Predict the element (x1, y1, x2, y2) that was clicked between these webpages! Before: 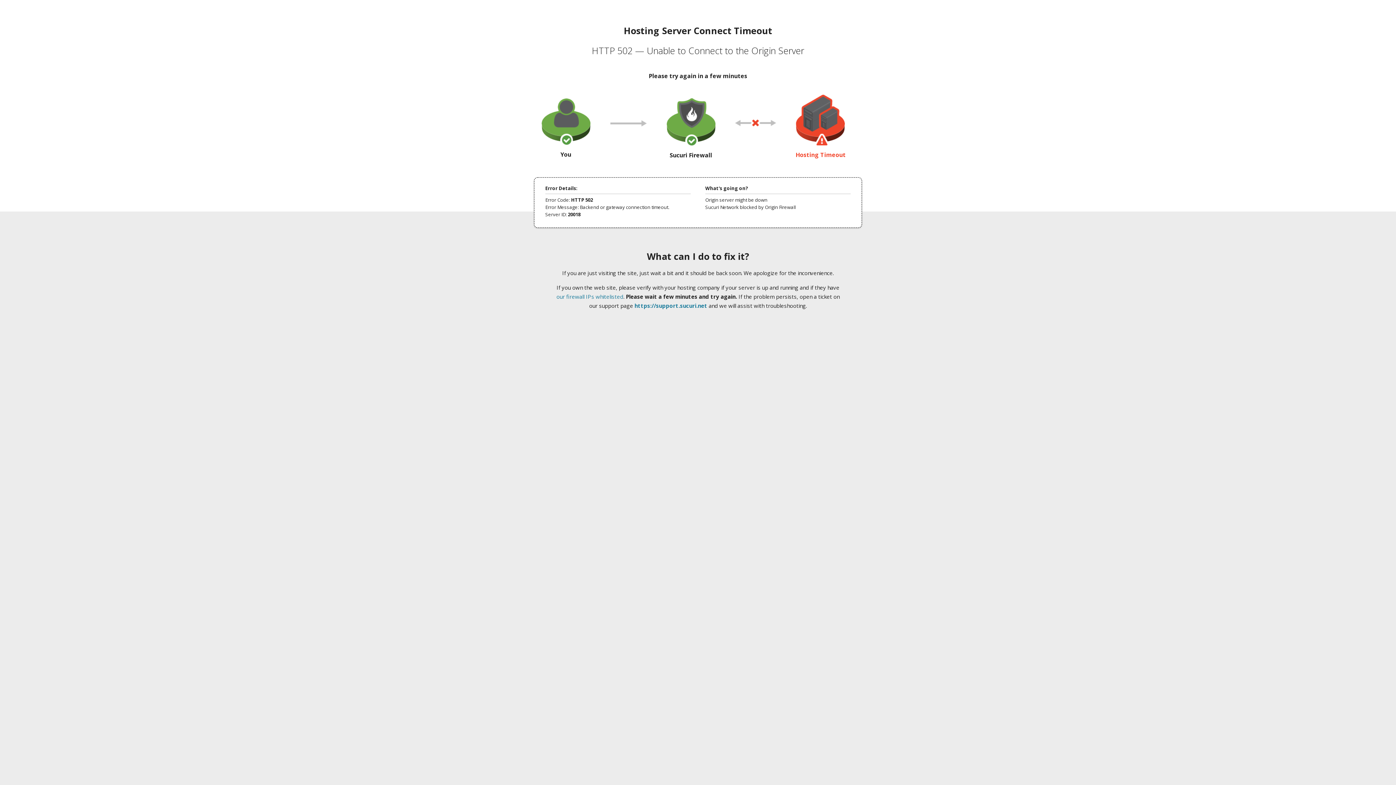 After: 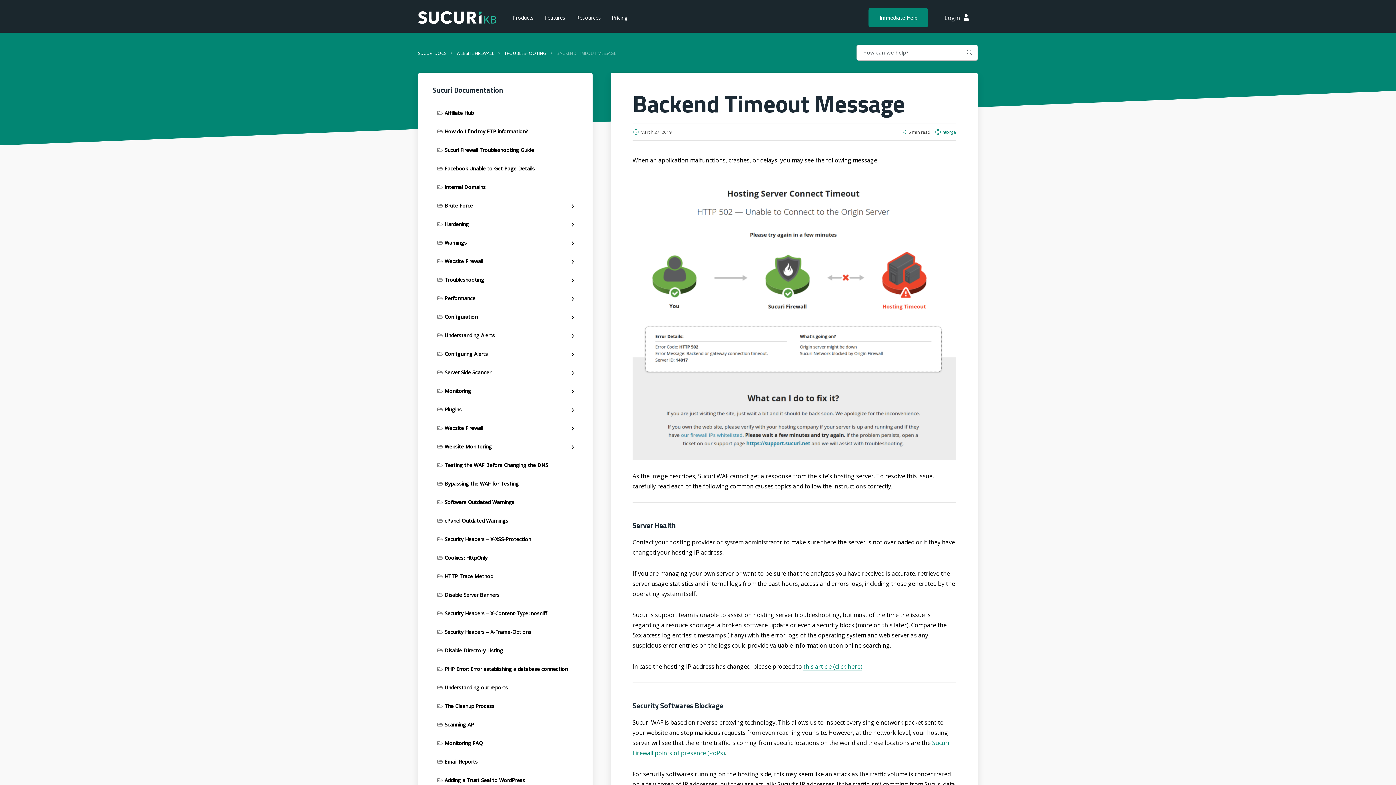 Action: label: our firewall IPs whitelisted bbox: (556, 293, 623, 300)